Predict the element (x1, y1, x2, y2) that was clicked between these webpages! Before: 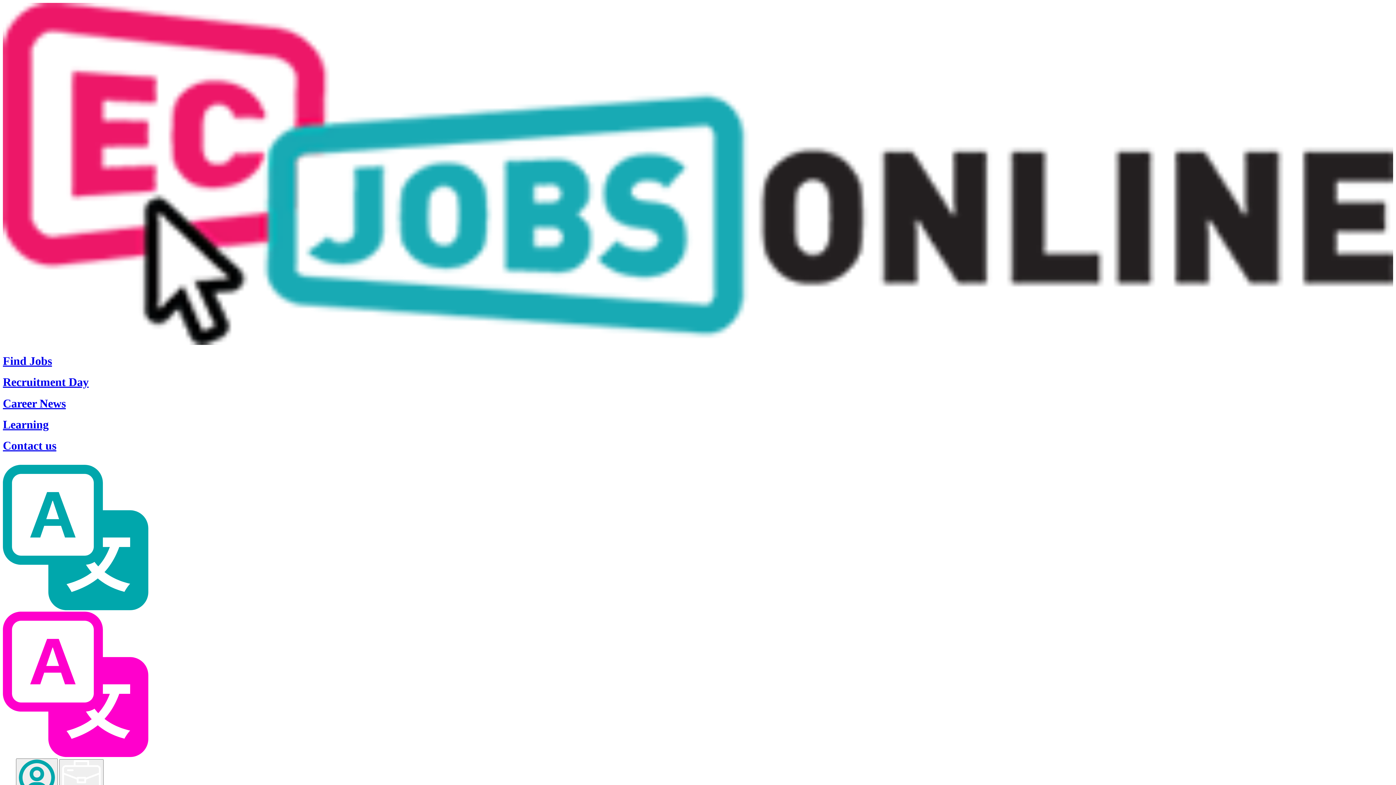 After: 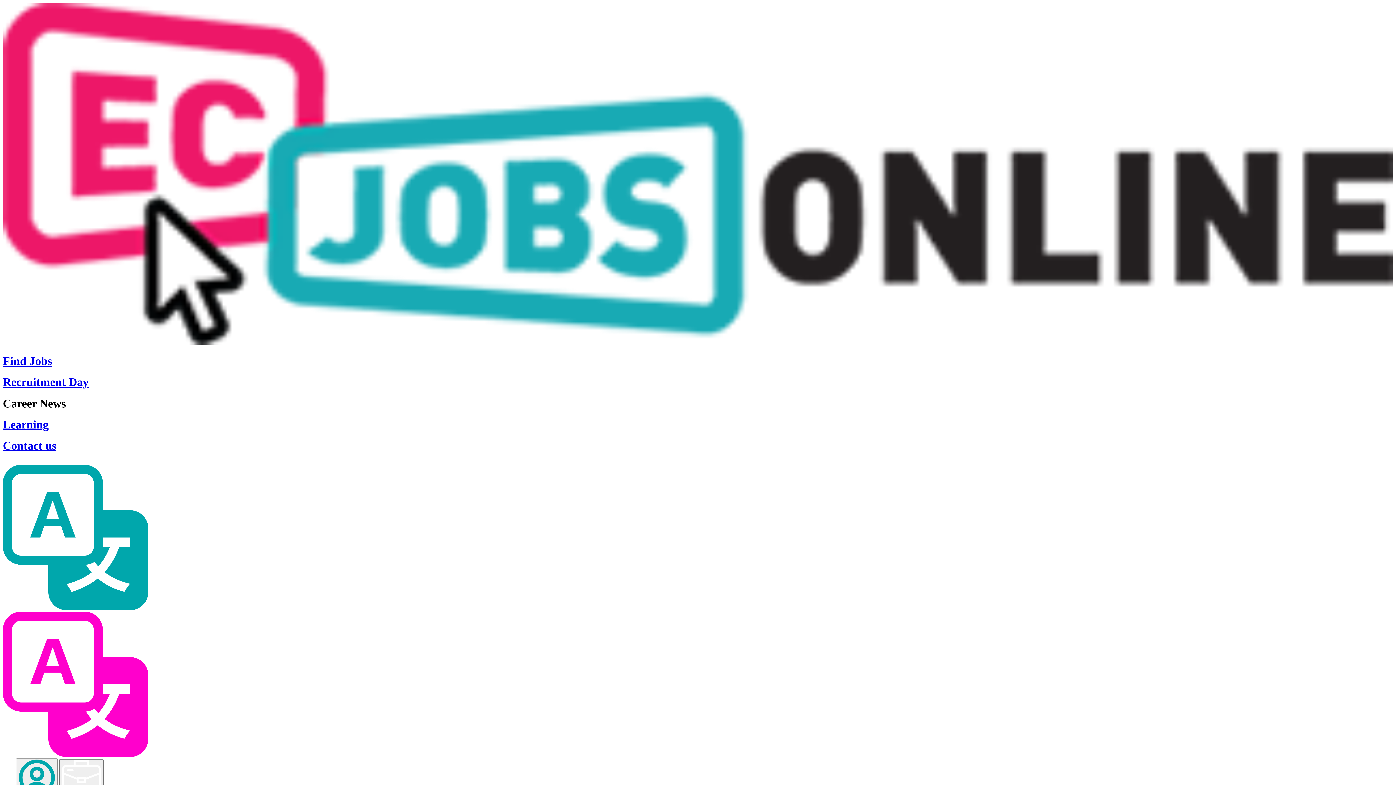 Action: bbox: (2, 396, 1393, 410) label: Career News